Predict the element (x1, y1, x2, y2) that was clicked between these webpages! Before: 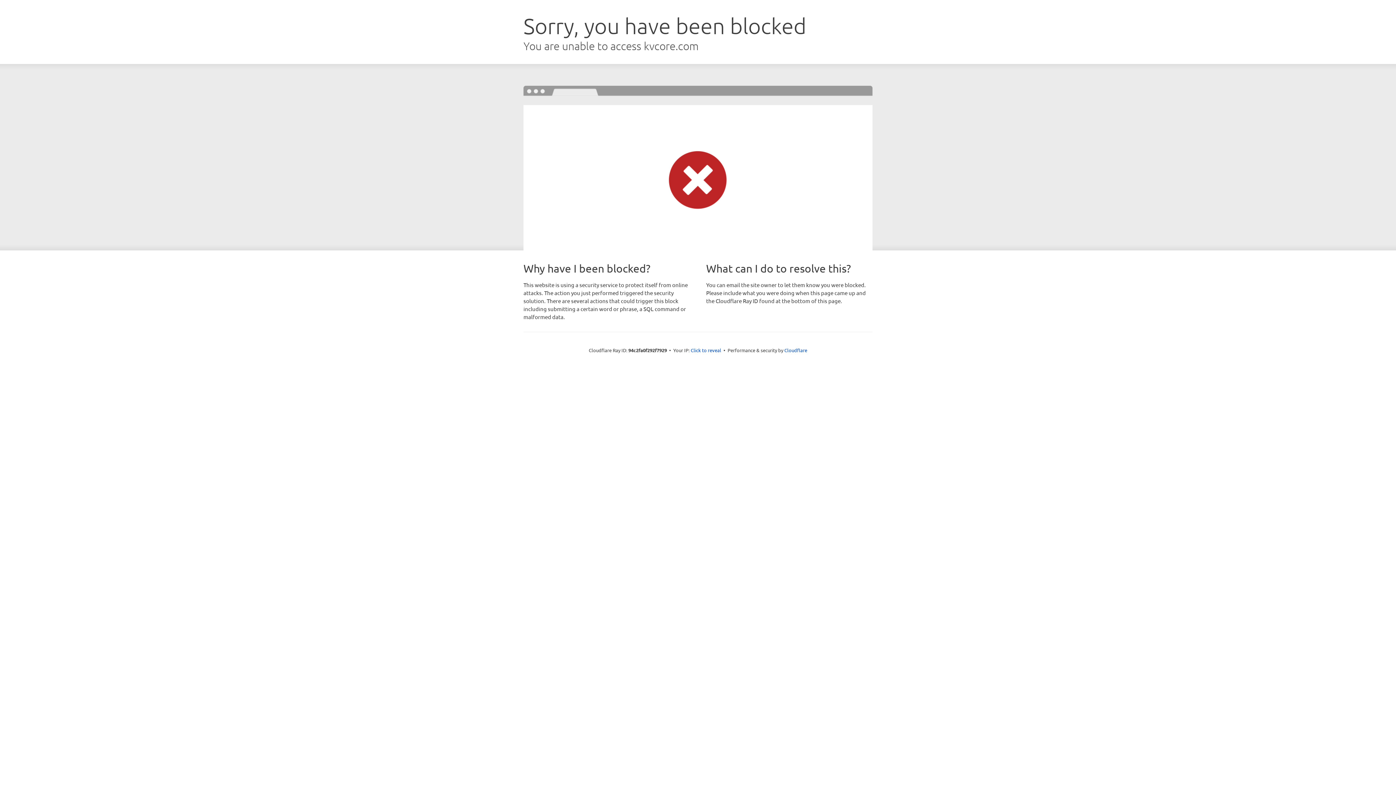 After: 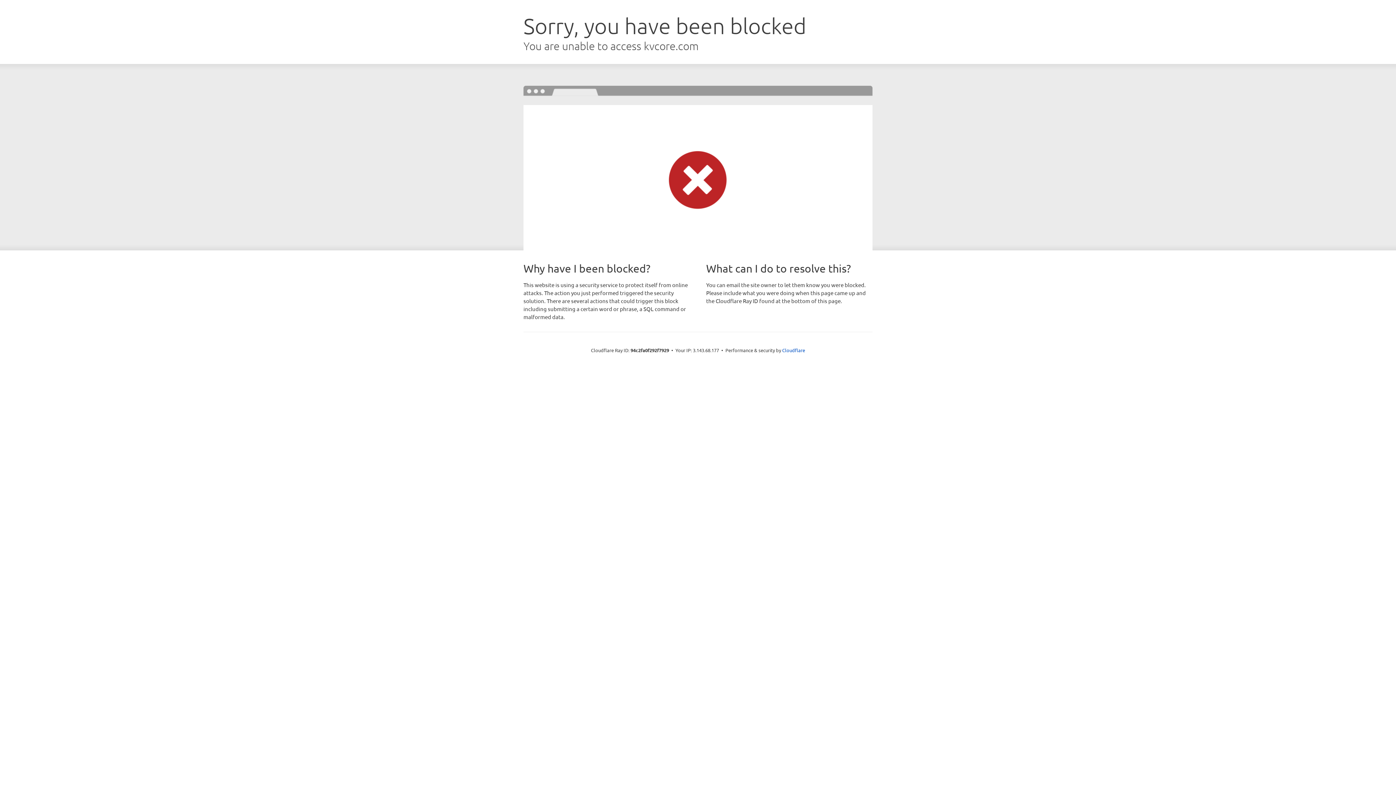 Action: bbox: (690, 346, 721, 353) label: Click to reveal